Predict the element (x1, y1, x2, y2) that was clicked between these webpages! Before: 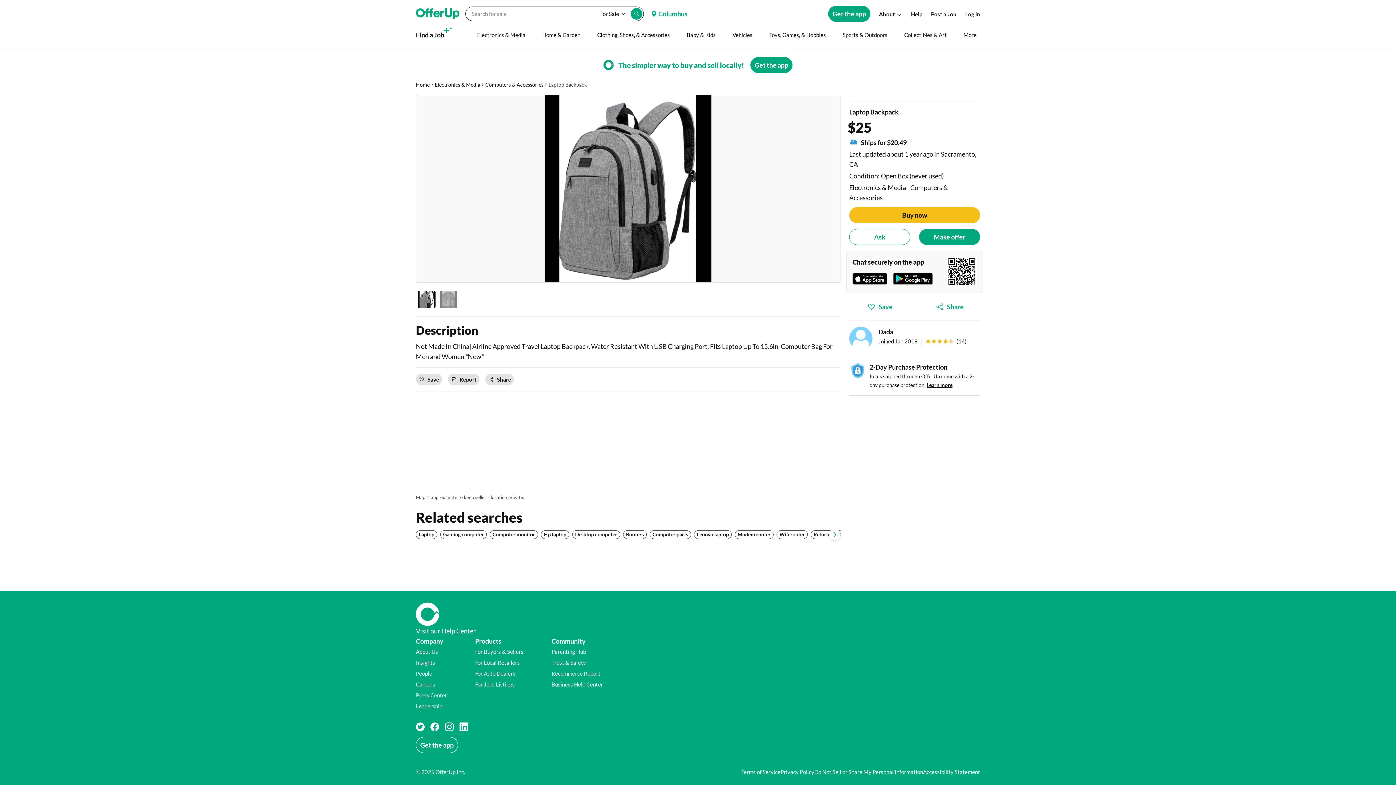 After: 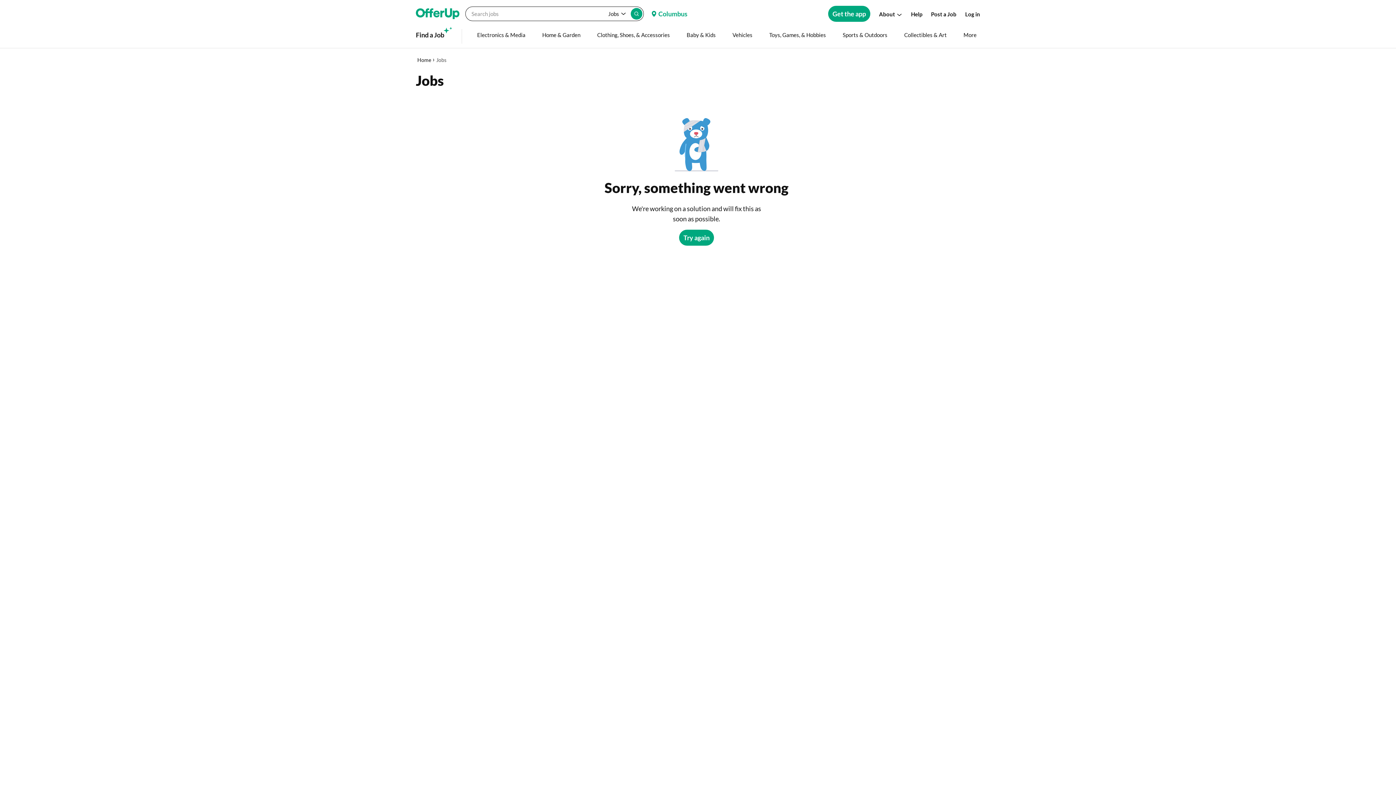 Action: label: Find a Job bbox: (416, 29, 444, 40)